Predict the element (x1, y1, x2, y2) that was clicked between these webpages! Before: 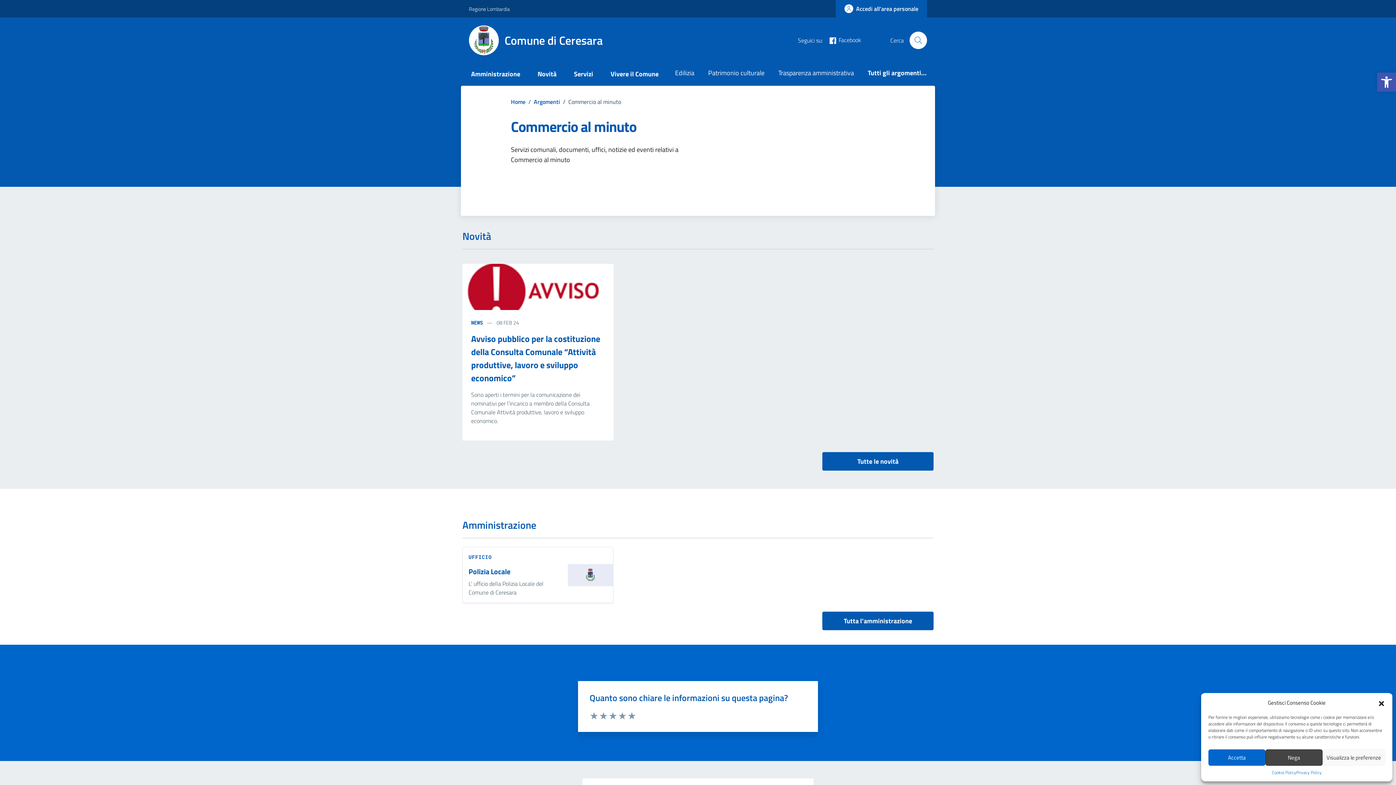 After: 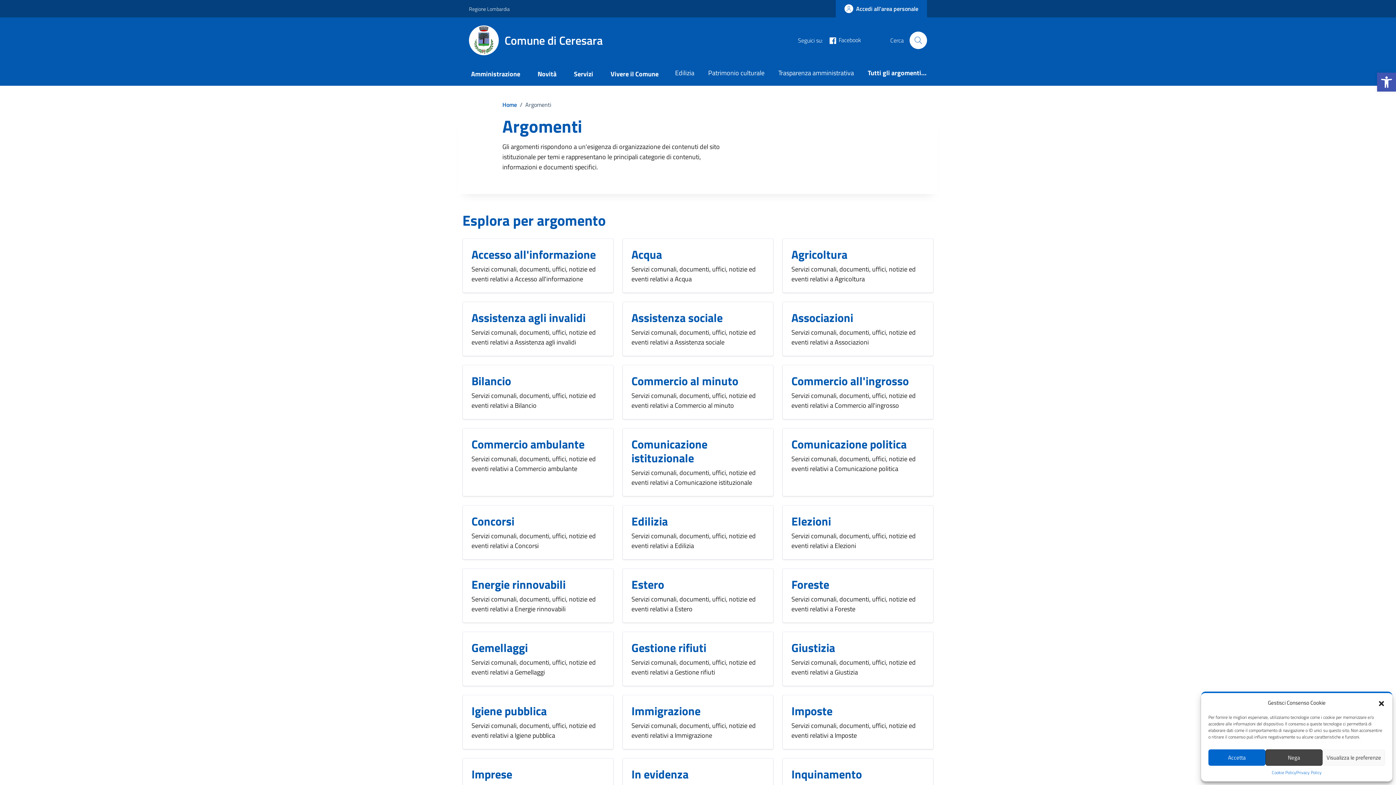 Action: label: Tutti gli argomenti... bbox: (861, 61, 933, 85)